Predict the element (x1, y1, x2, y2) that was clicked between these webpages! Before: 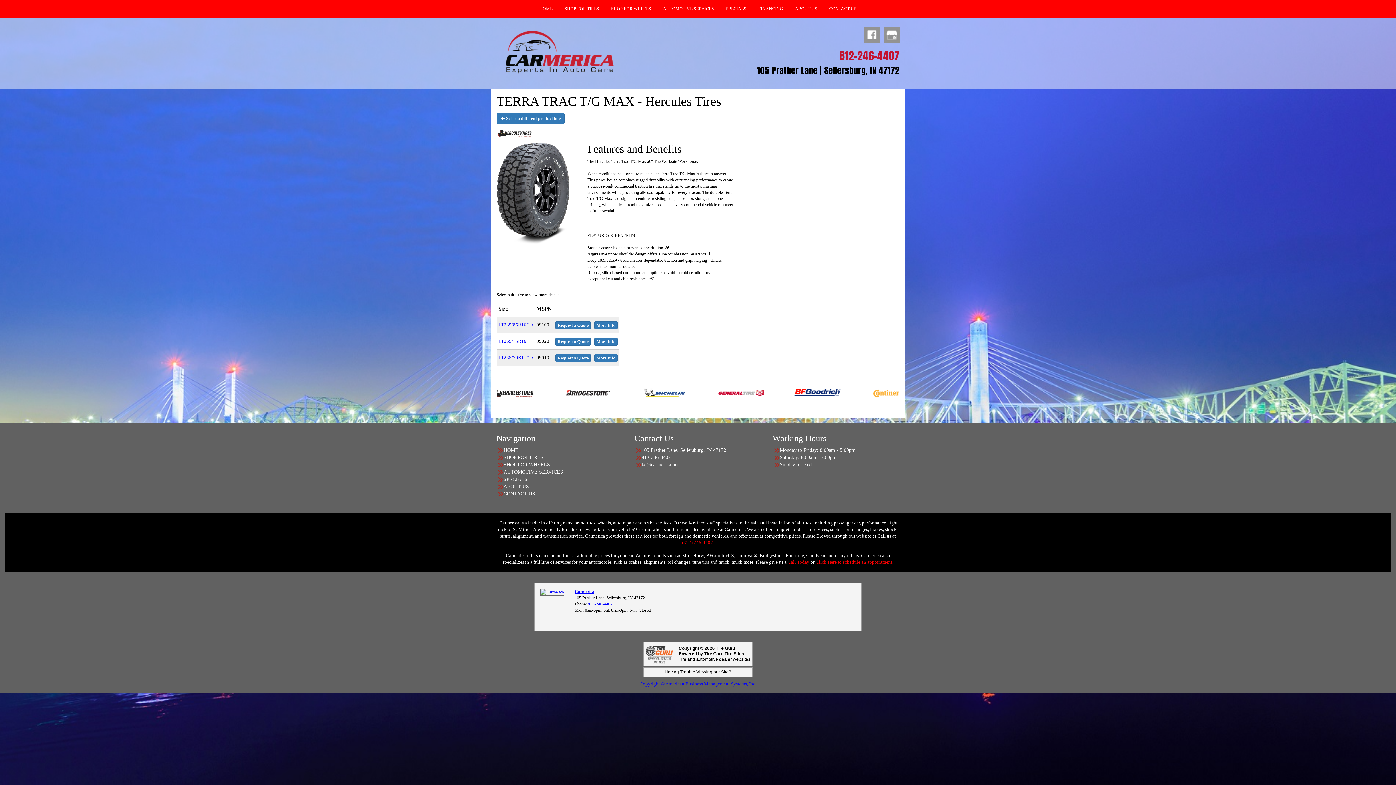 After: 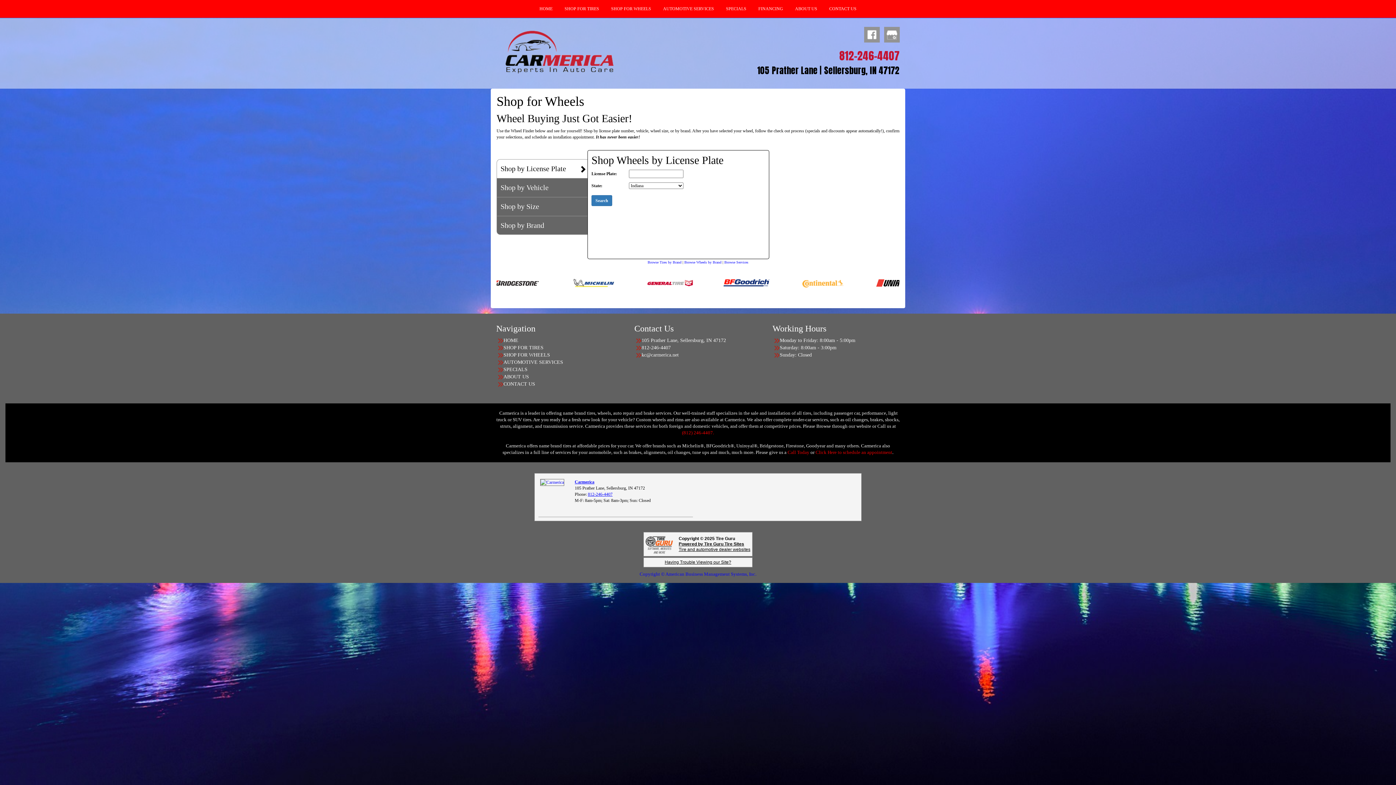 Action: bbox: (605, 0, 656, 17) label: SHOP FOR WHEELS